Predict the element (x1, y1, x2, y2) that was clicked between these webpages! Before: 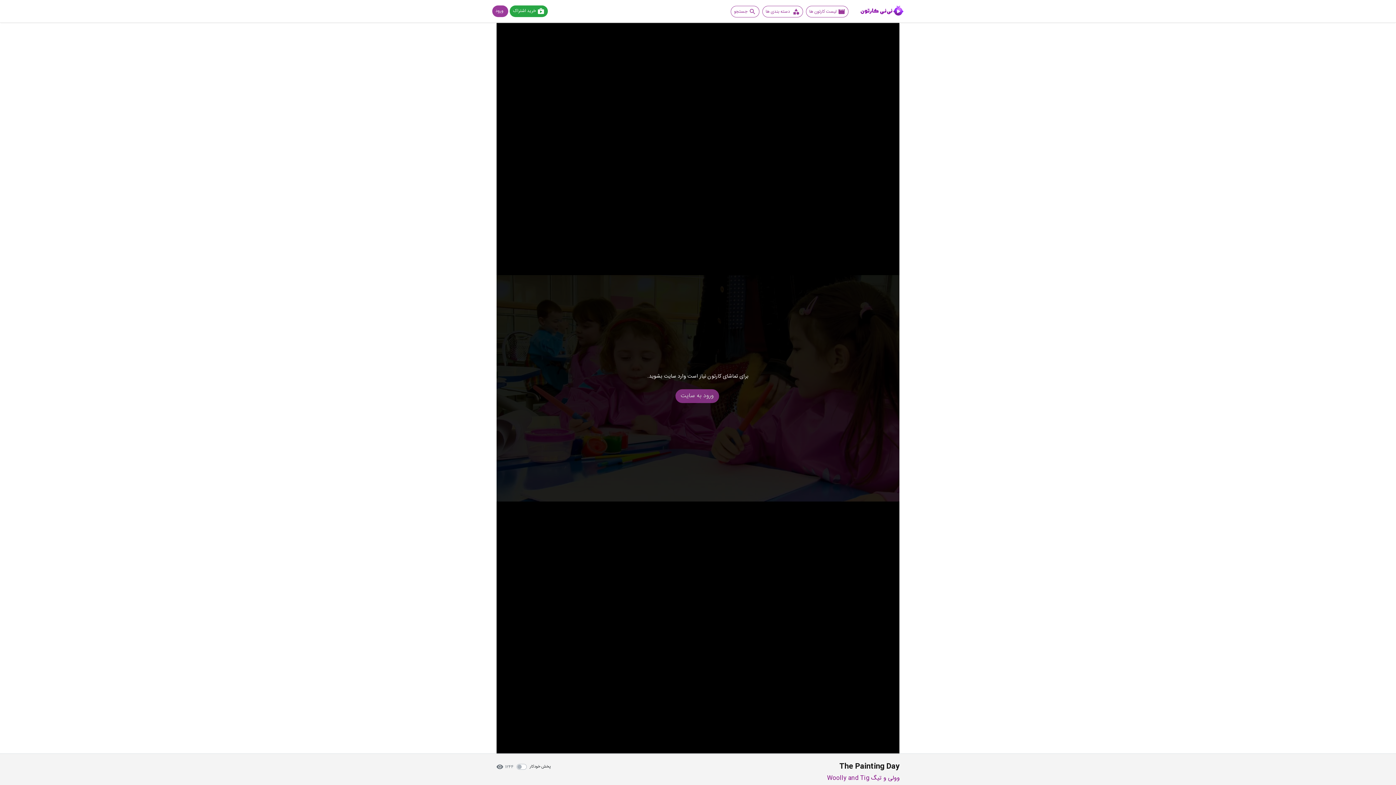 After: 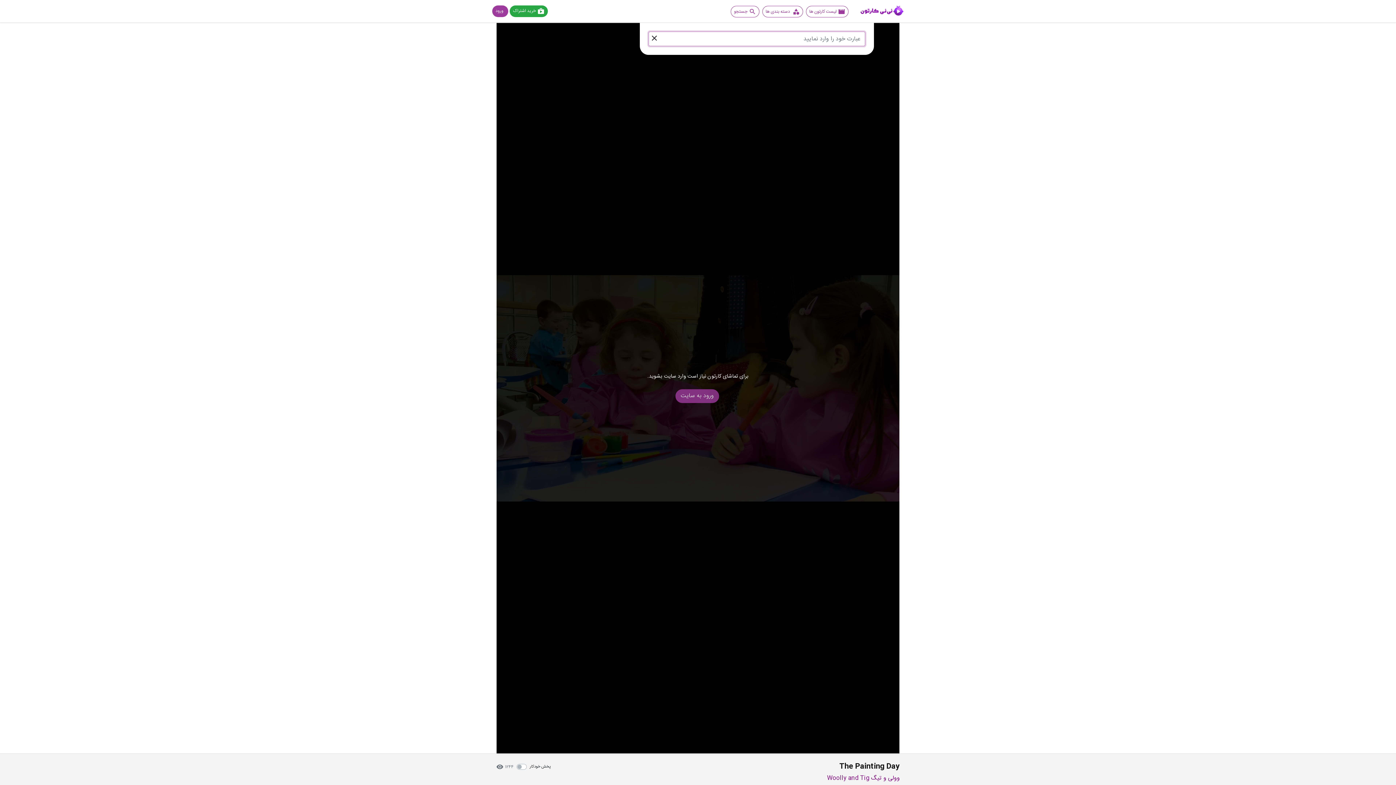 Action: label: جستجو bbox: (730, 5, 759, 17)